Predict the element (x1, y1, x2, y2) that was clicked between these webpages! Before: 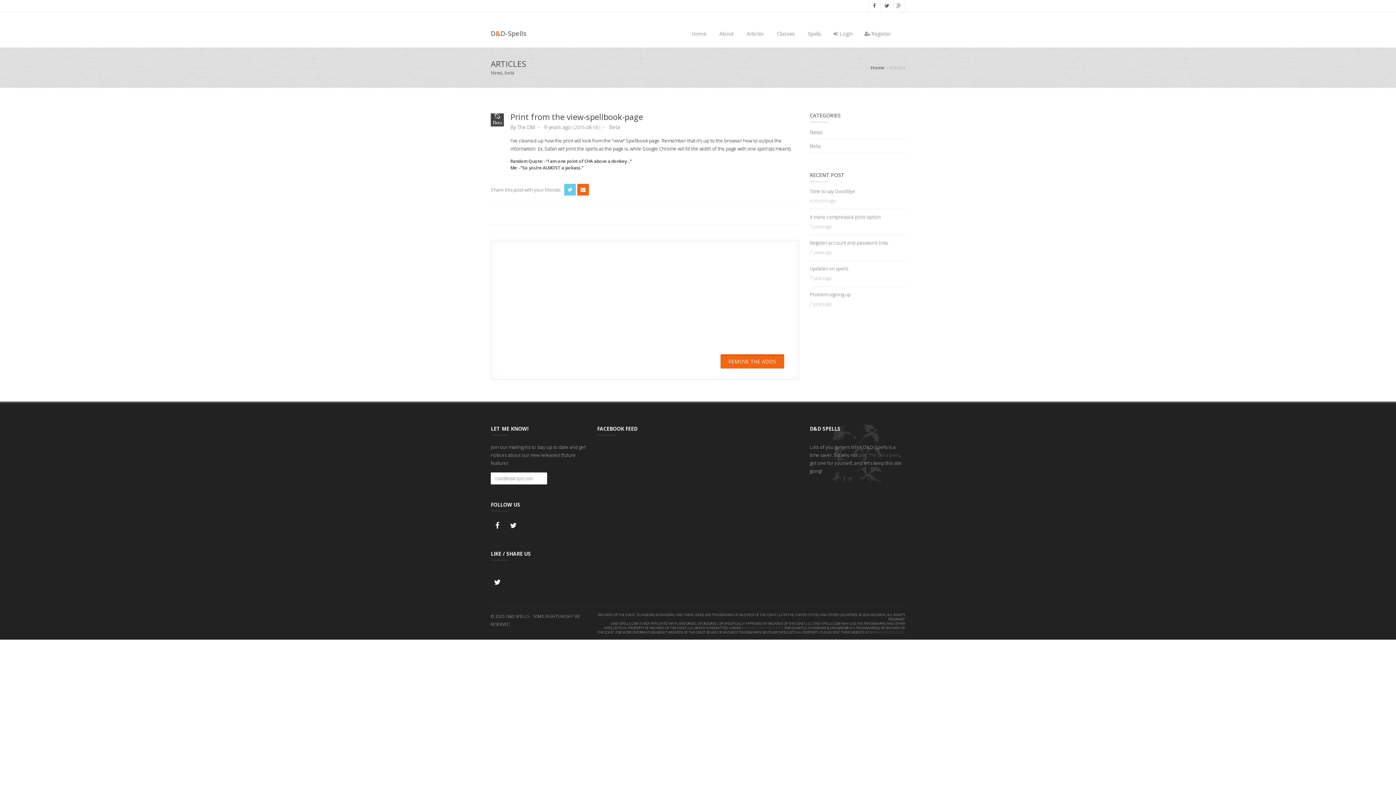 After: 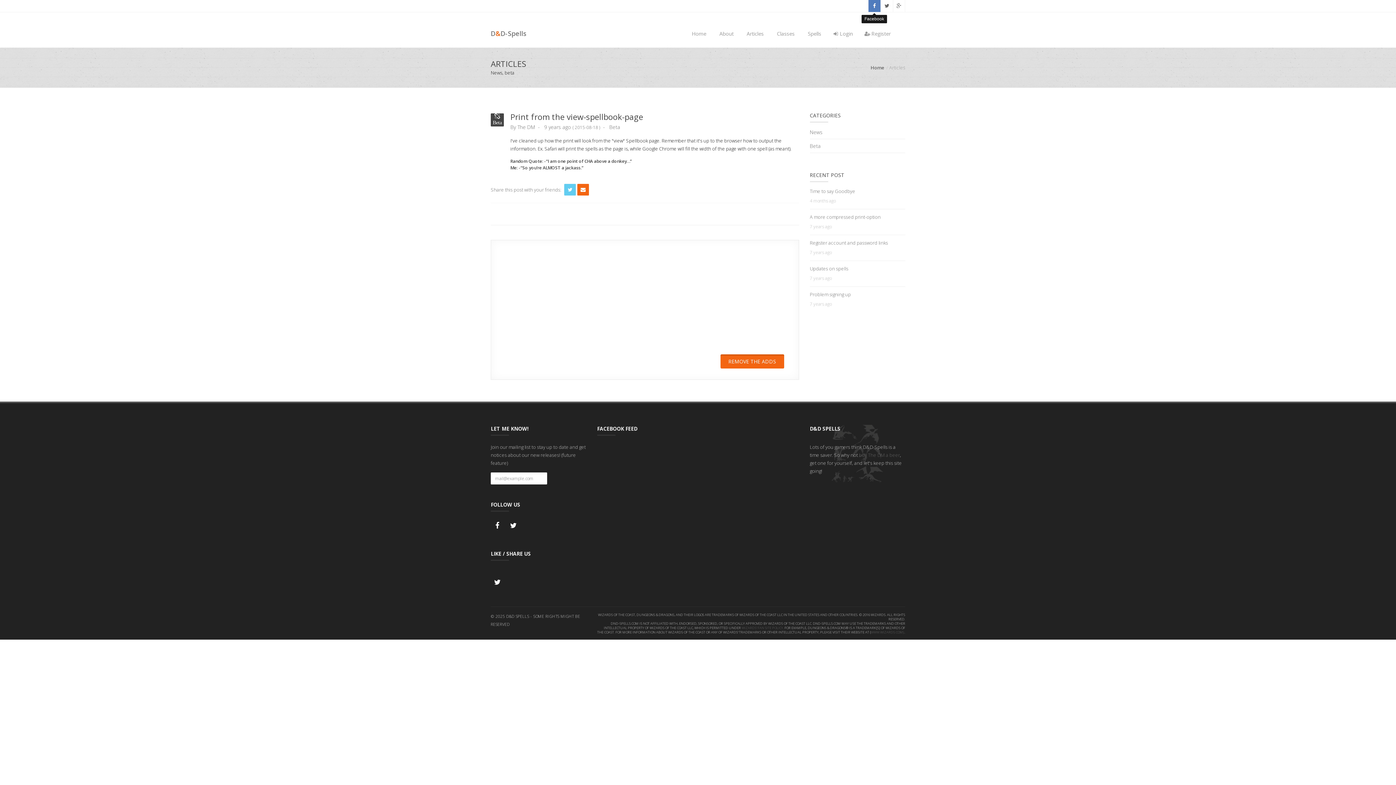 Action: bbox: (868, 0, 880, 12)